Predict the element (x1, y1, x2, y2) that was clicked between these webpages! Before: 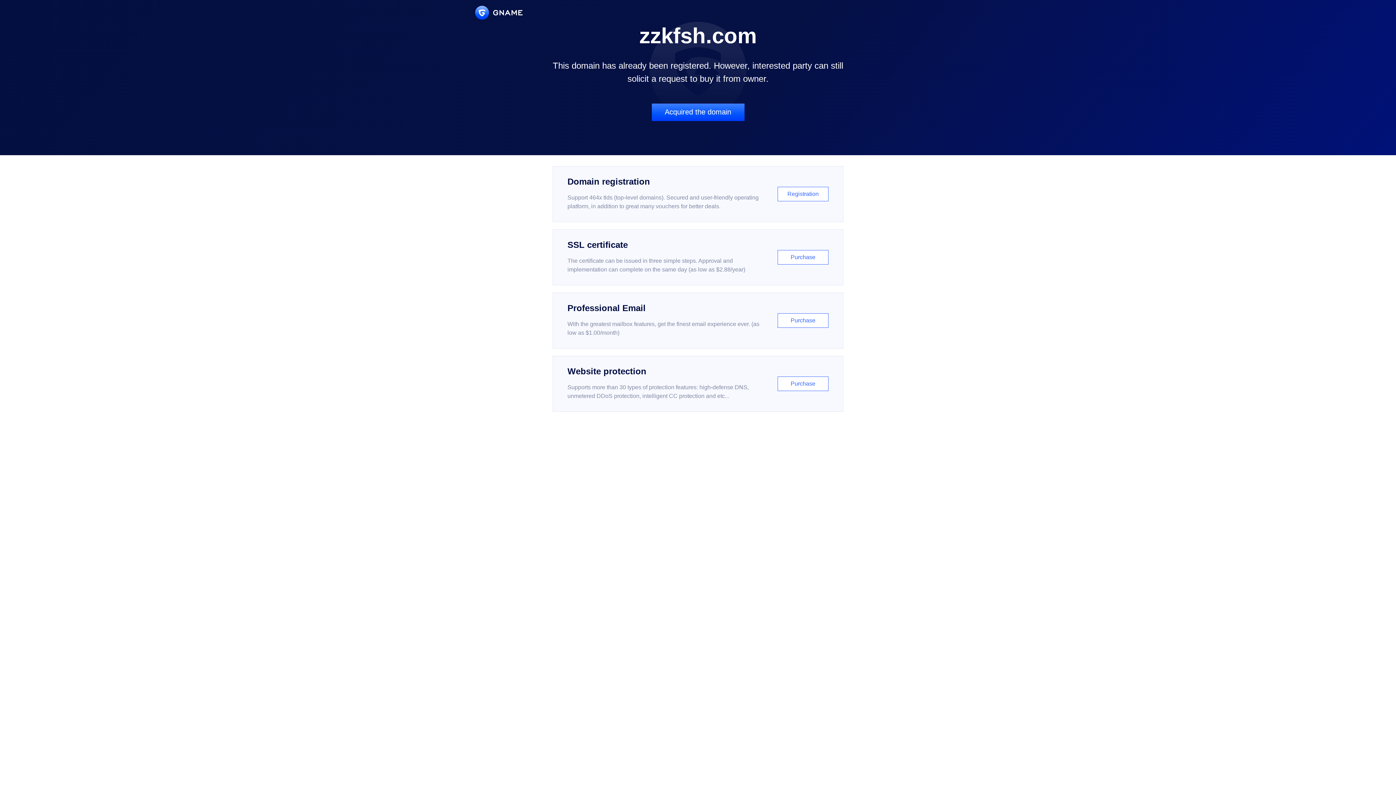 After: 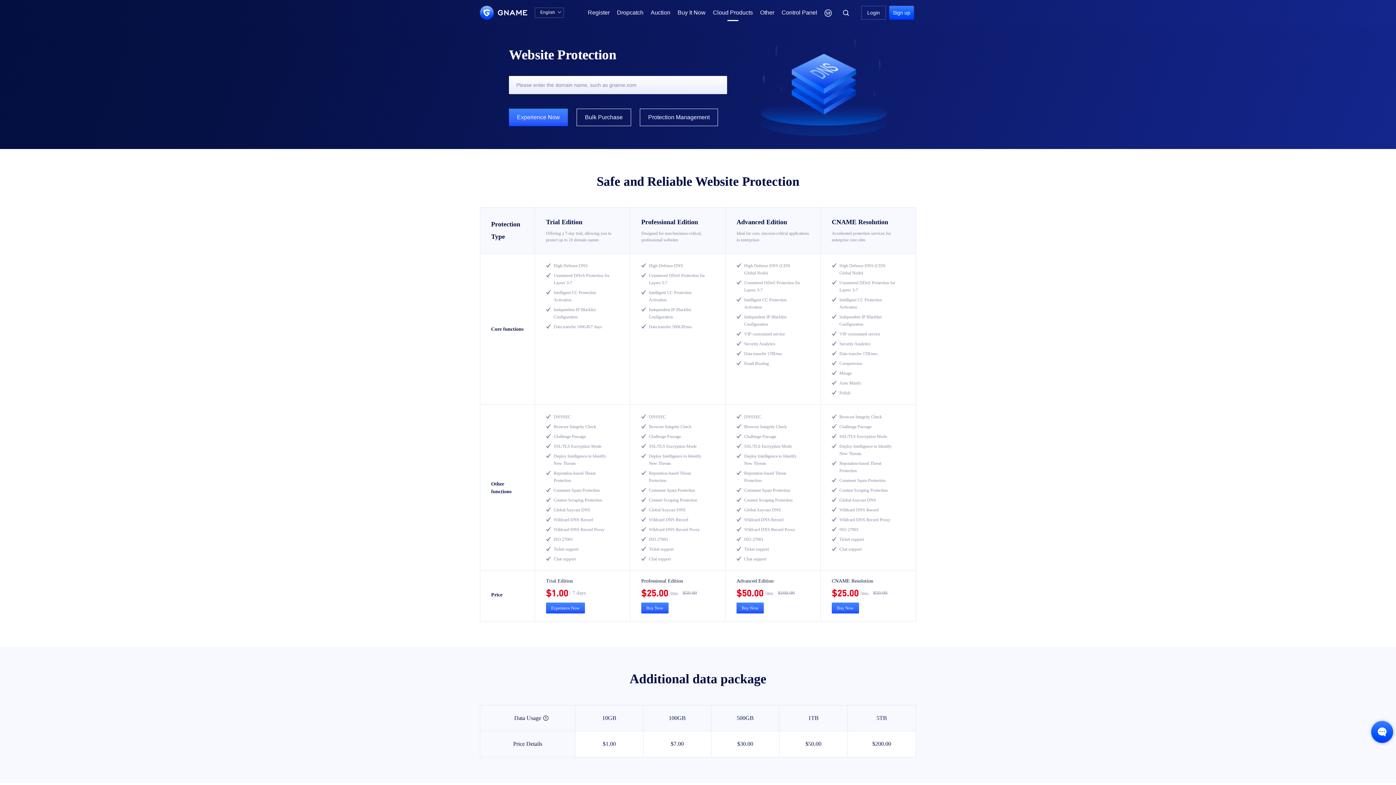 Action: label: Website protection

Supports more than 30 types of protection features: high-defense DNS, unmetered DDoS protection, intelligent CC protection and etc...

Purchase bbox: (552, 356, 843, 412)